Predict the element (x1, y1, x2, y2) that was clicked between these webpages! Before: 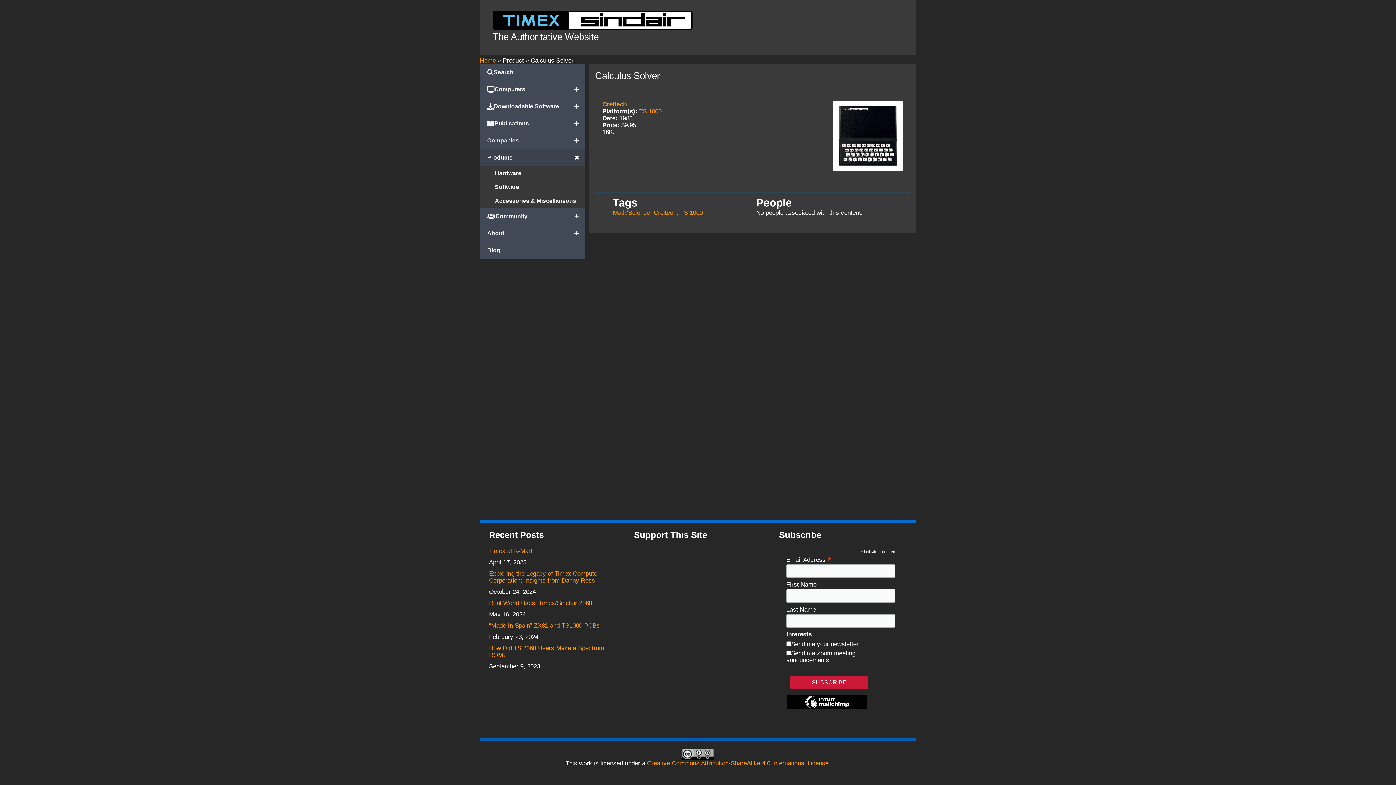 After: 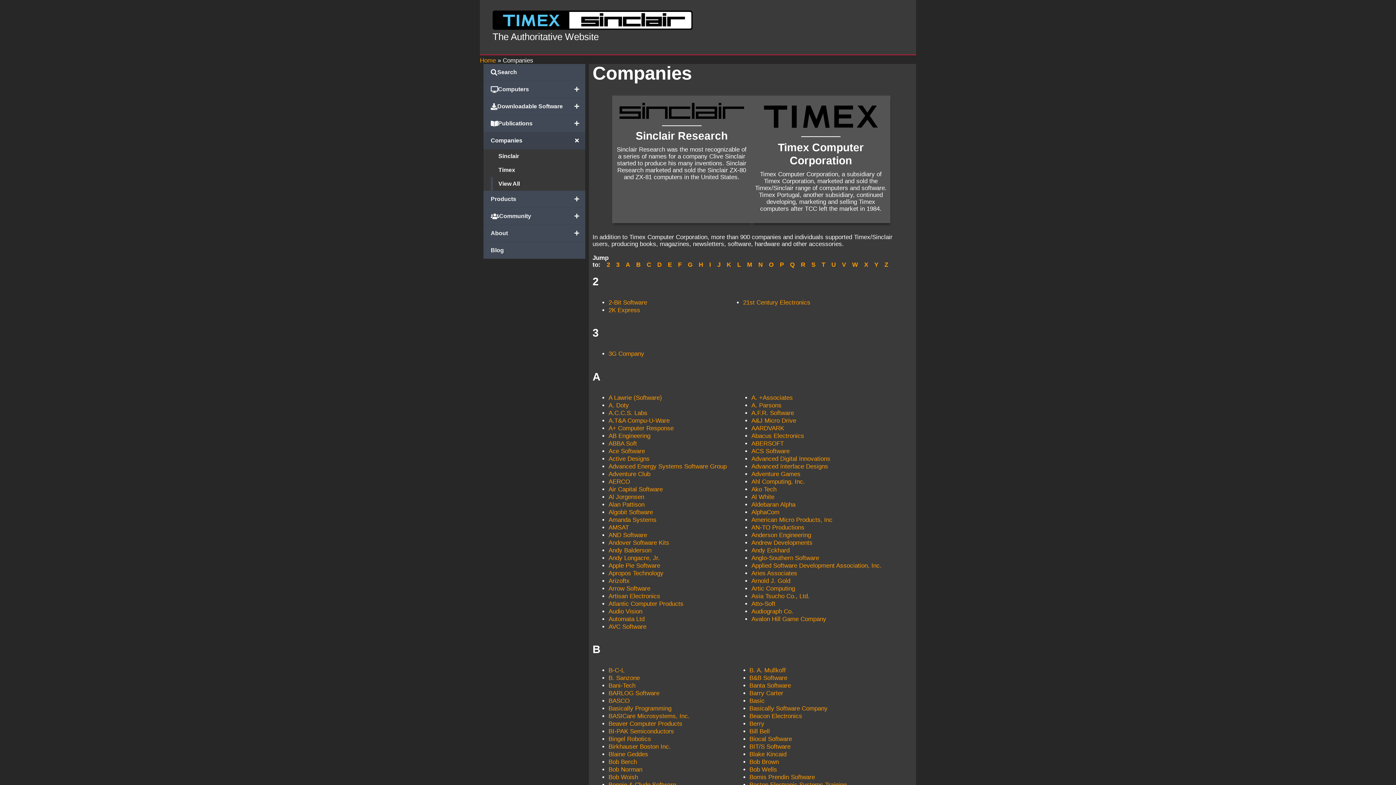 Action: label: Companies bbox: (480, 132, 585, 149)